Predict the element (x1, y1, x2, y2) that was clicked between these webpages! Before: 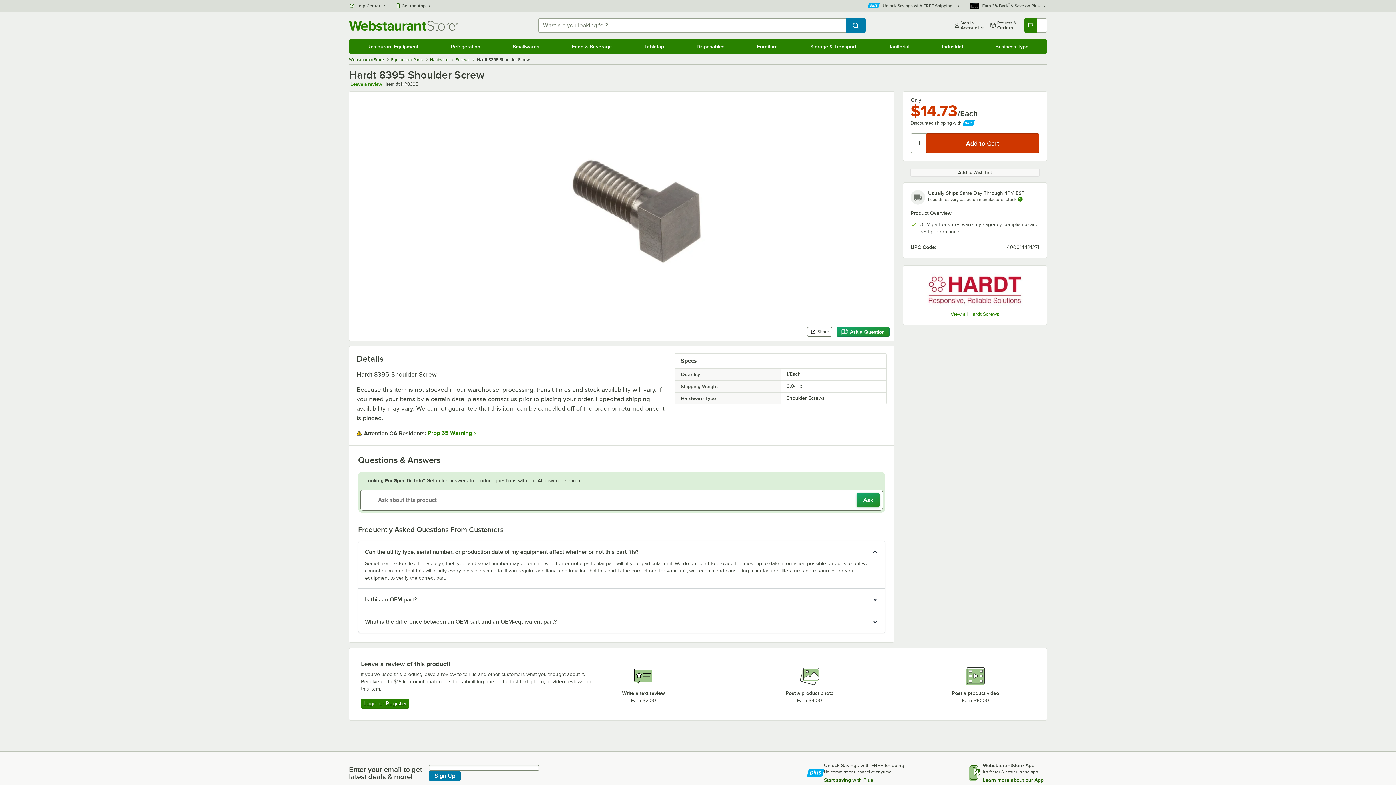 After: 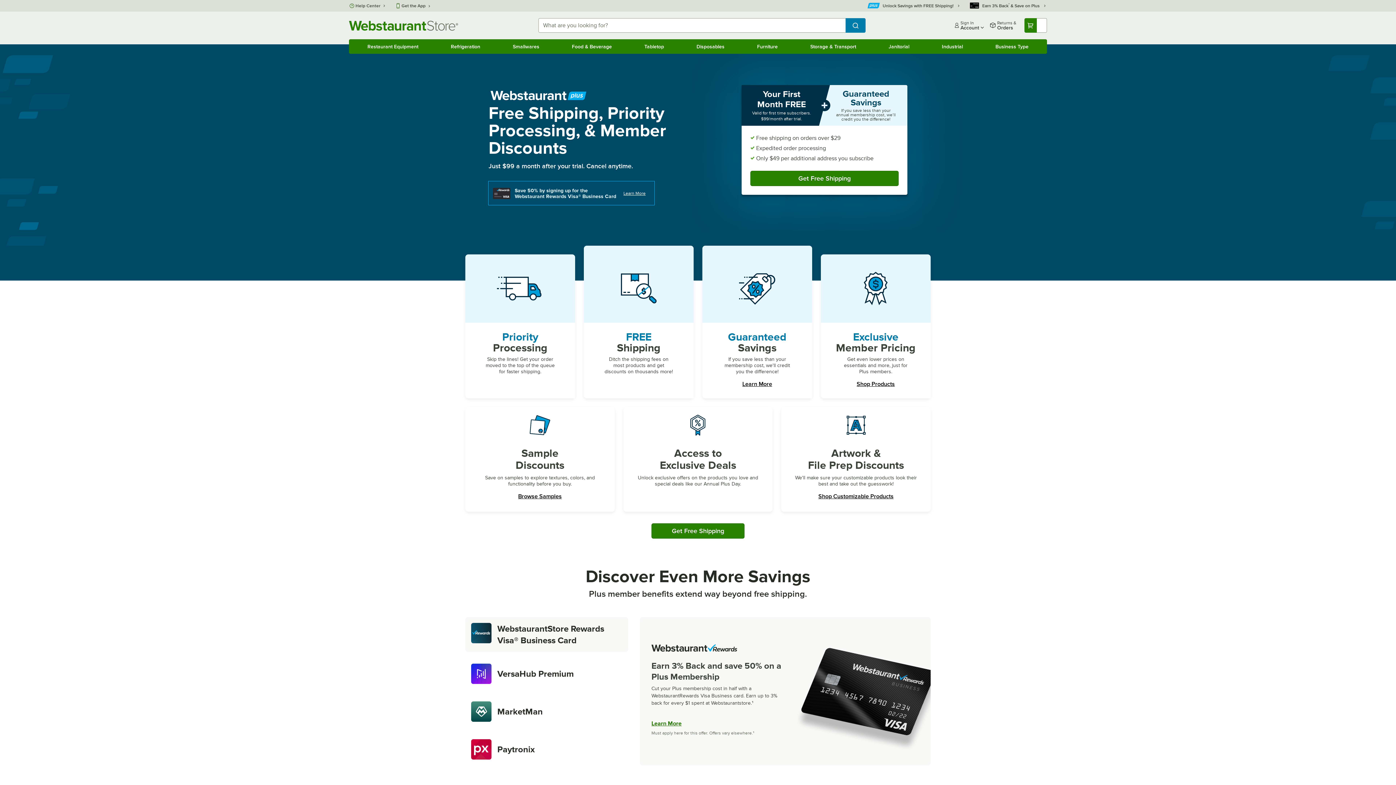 Action: bbox: (867, 2, 961, 9) label: Plus